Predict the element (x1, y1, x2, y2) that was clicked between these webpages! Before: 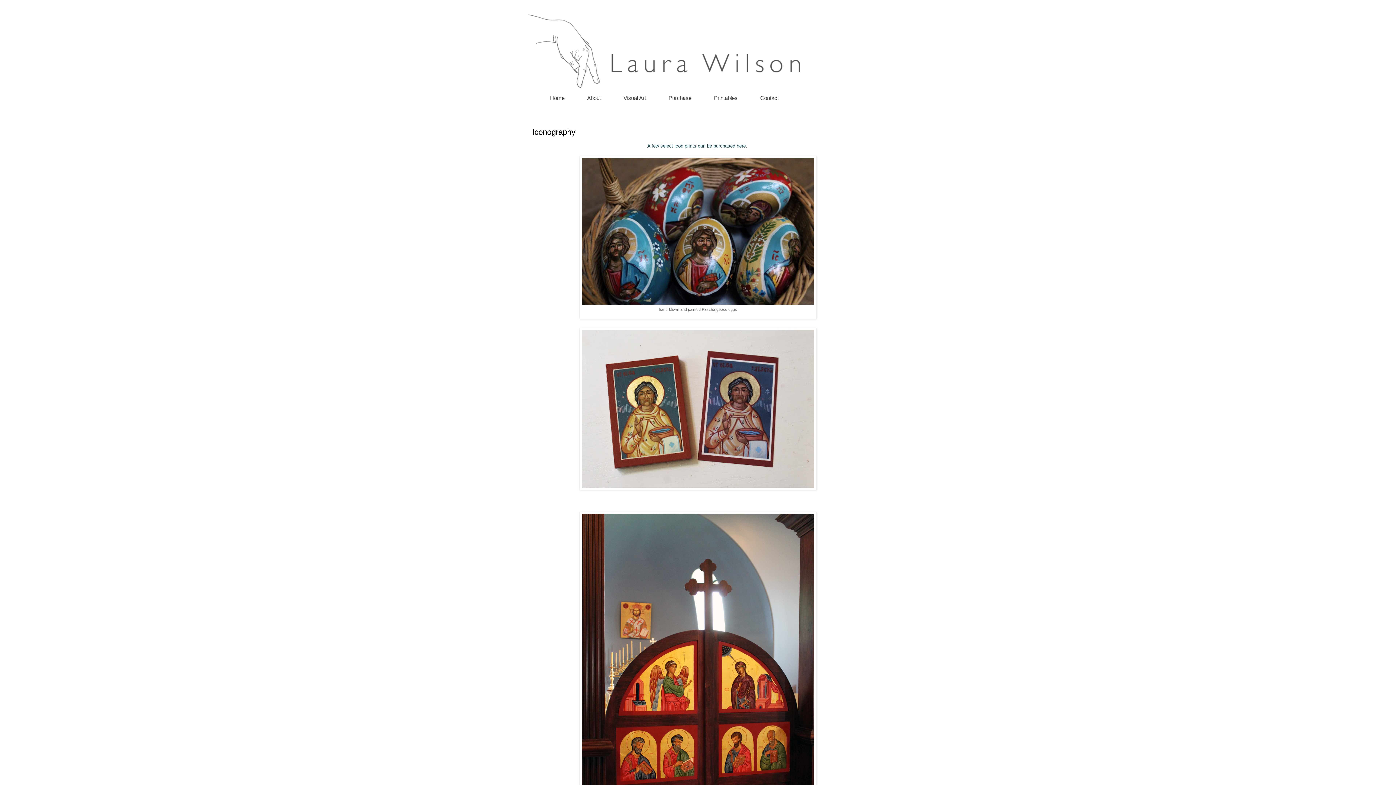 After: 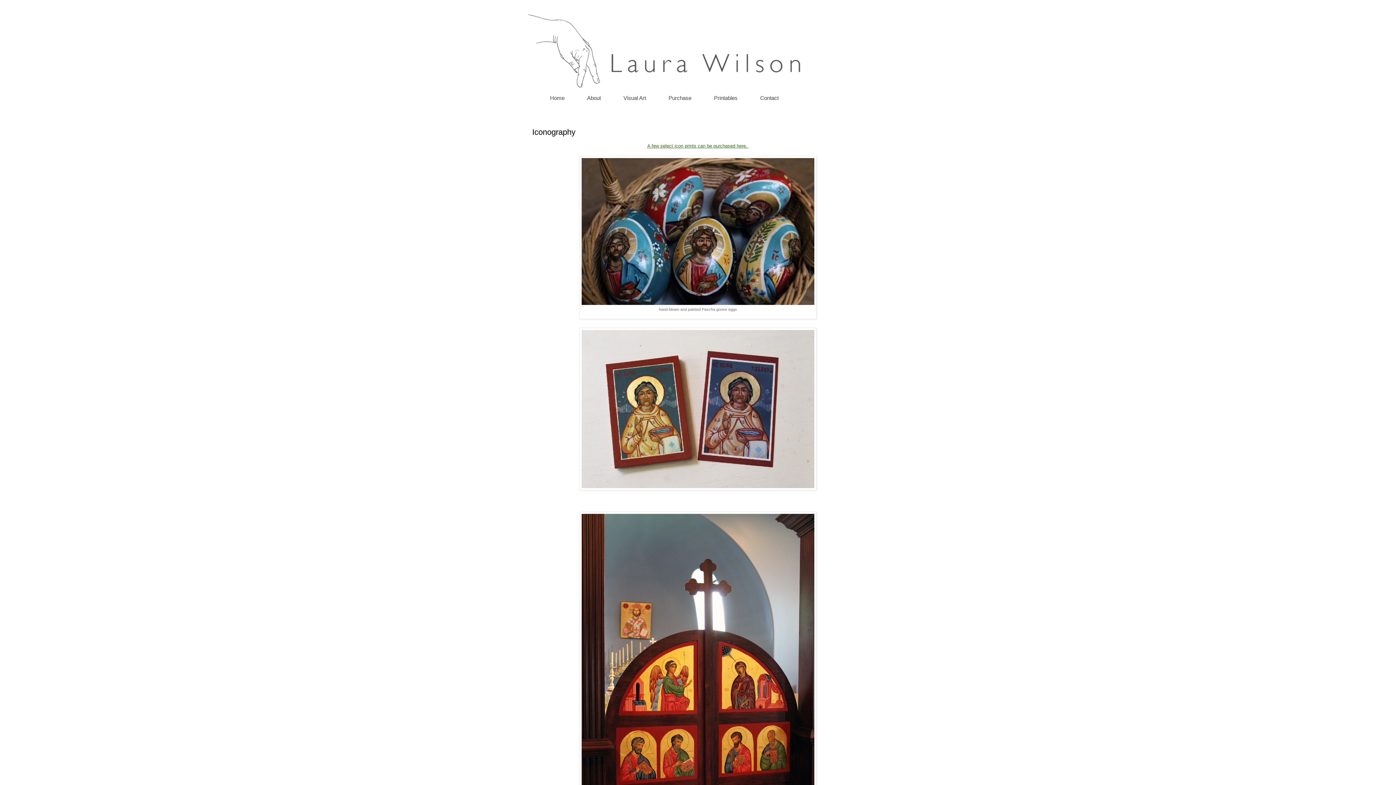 Action: label: A few select icon prints can be purchased here.  bbox: (647, 143, 748, 148)